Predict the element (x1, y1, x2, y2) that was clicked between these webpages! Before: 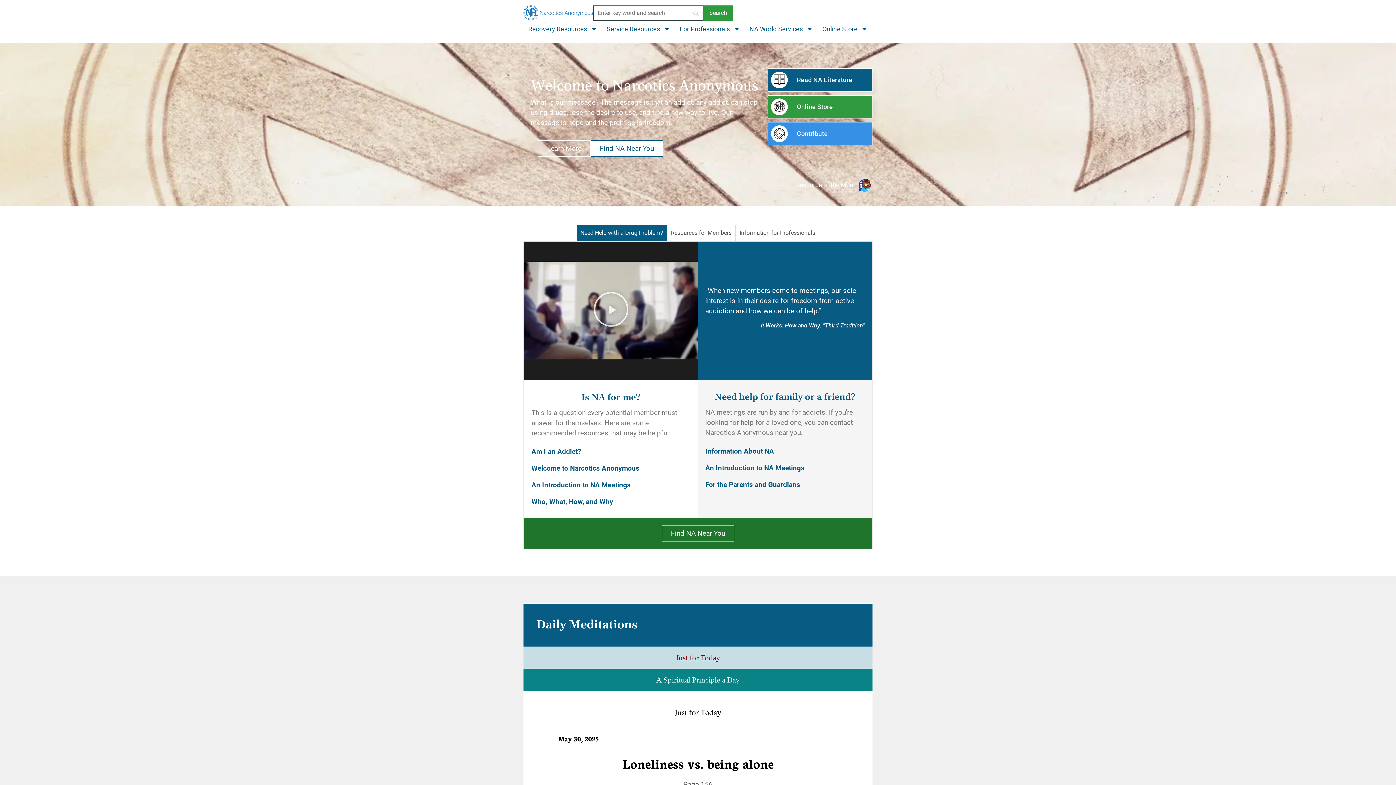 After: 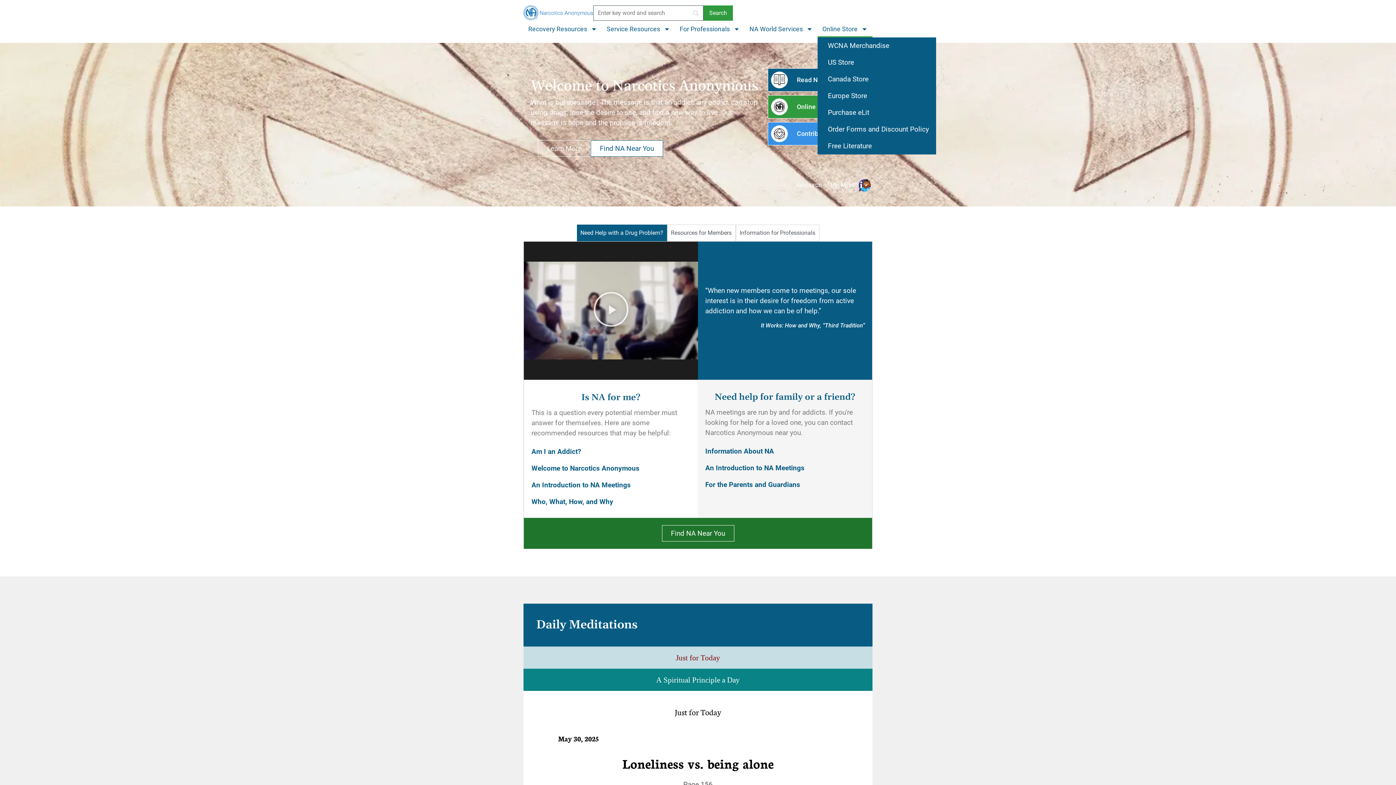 Action: label: Online Store bbox: (817, 20, 872, 37)